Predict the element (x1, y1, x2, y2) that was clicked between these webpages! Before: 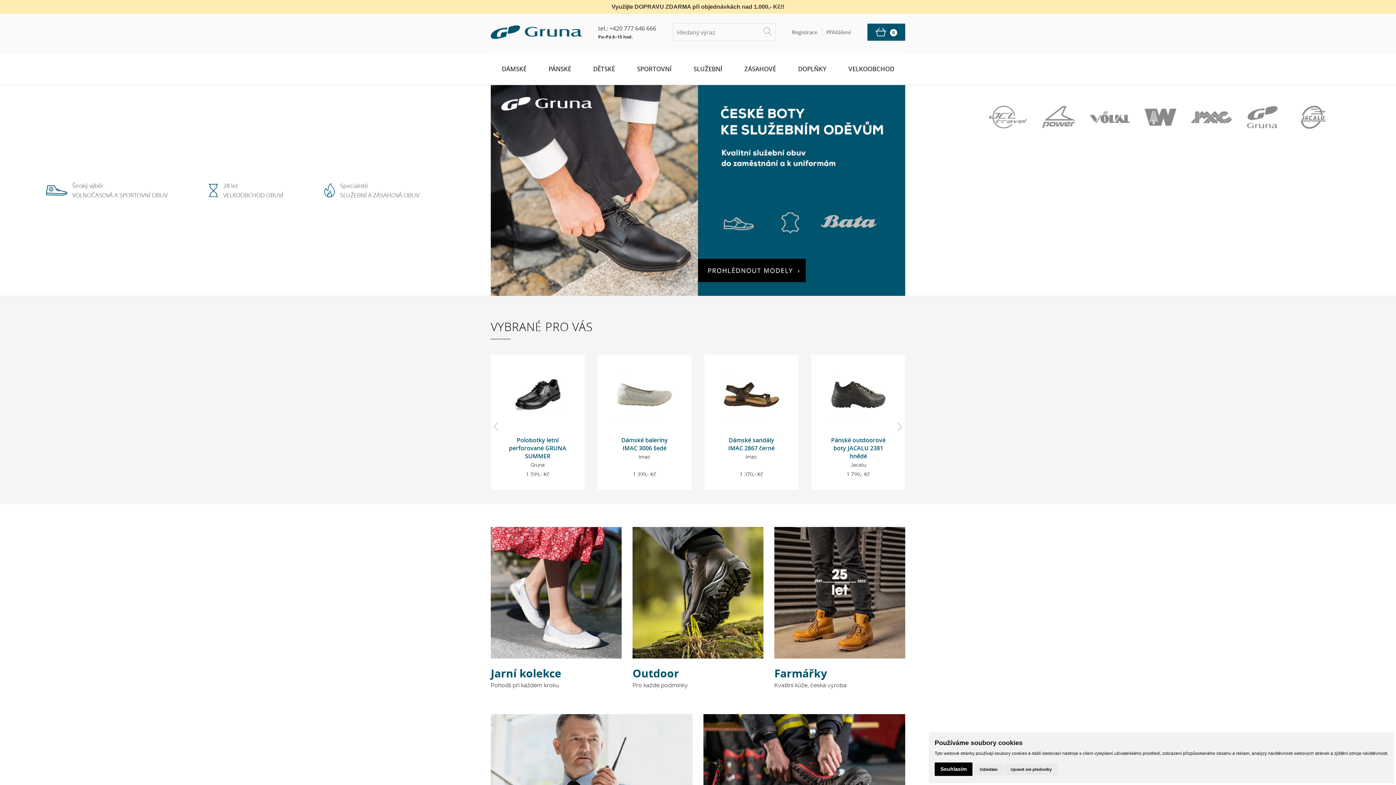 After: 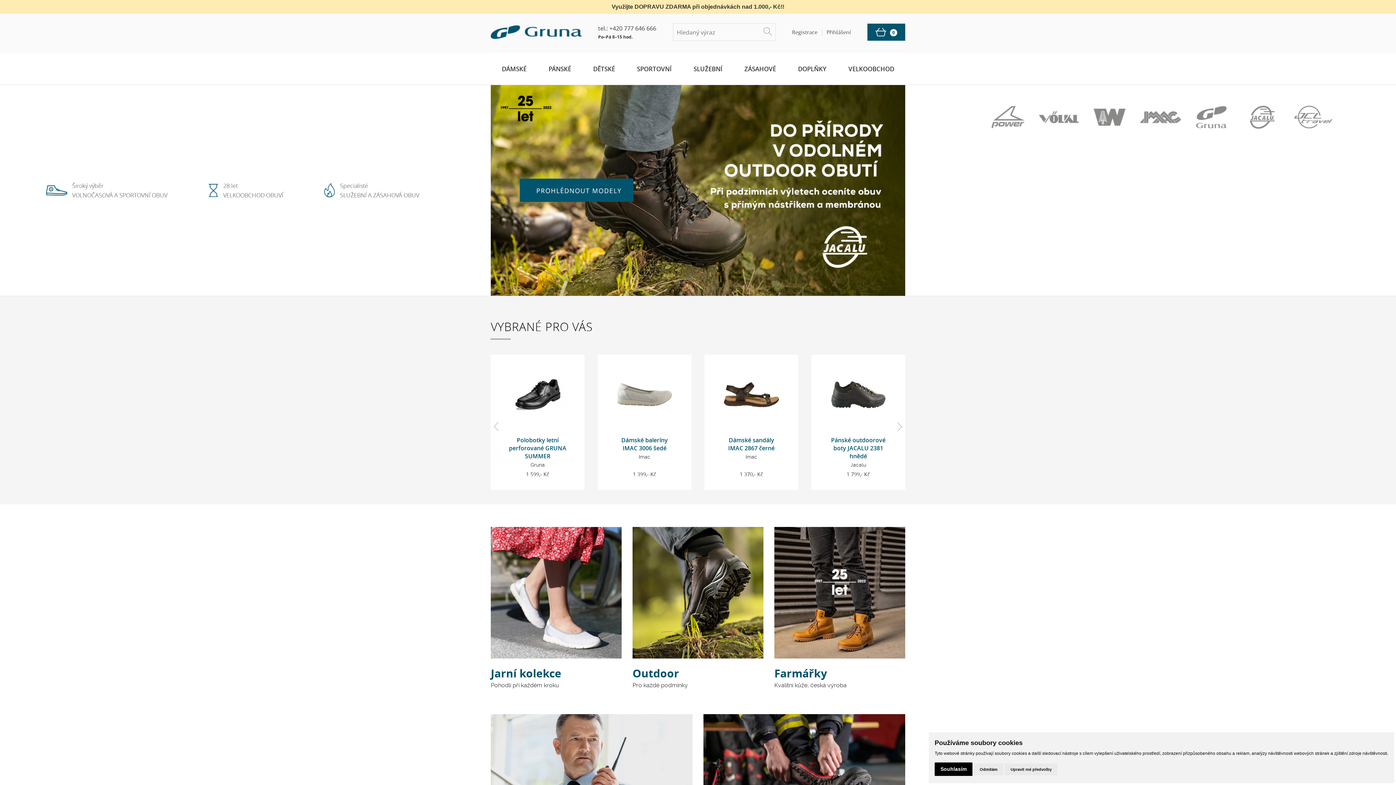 Action: bbox: (490, 25, 581, 38)